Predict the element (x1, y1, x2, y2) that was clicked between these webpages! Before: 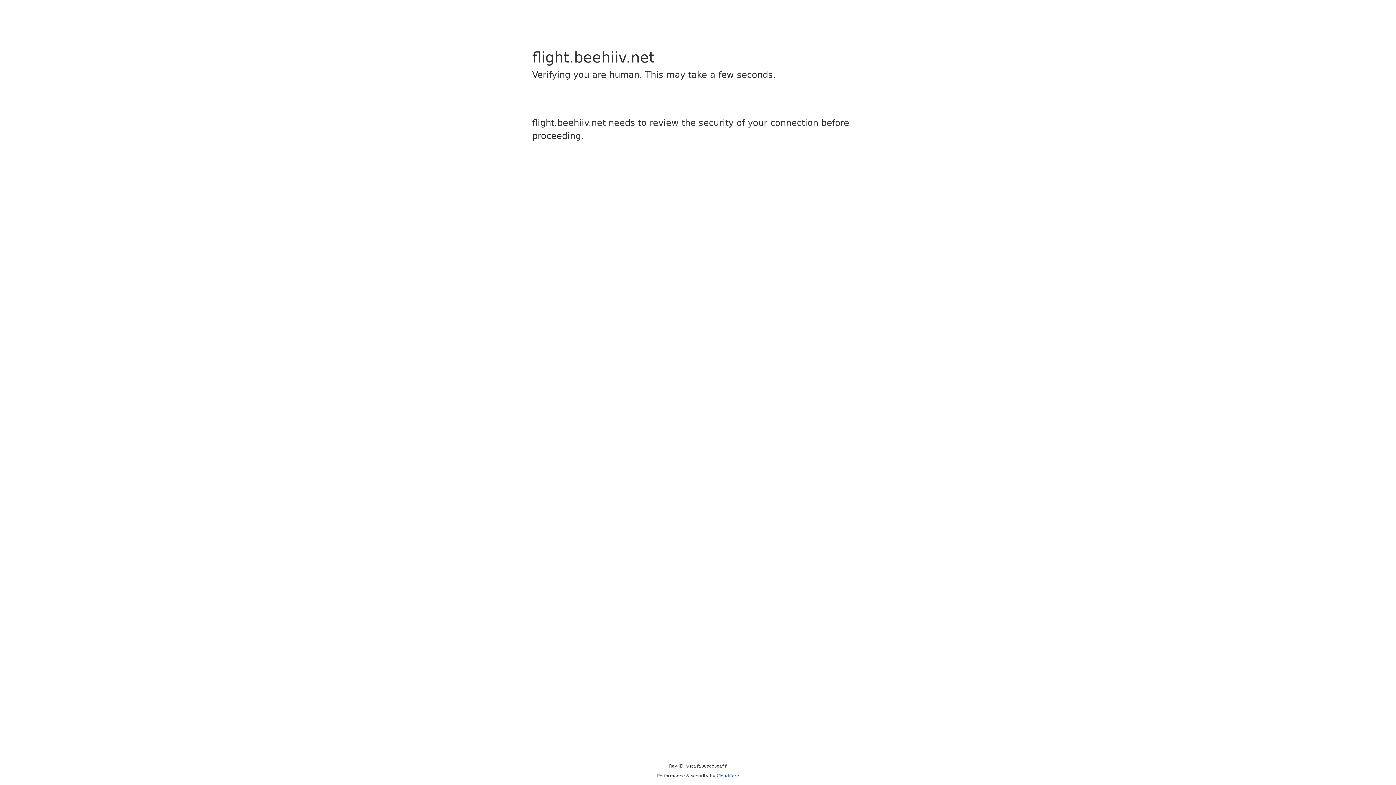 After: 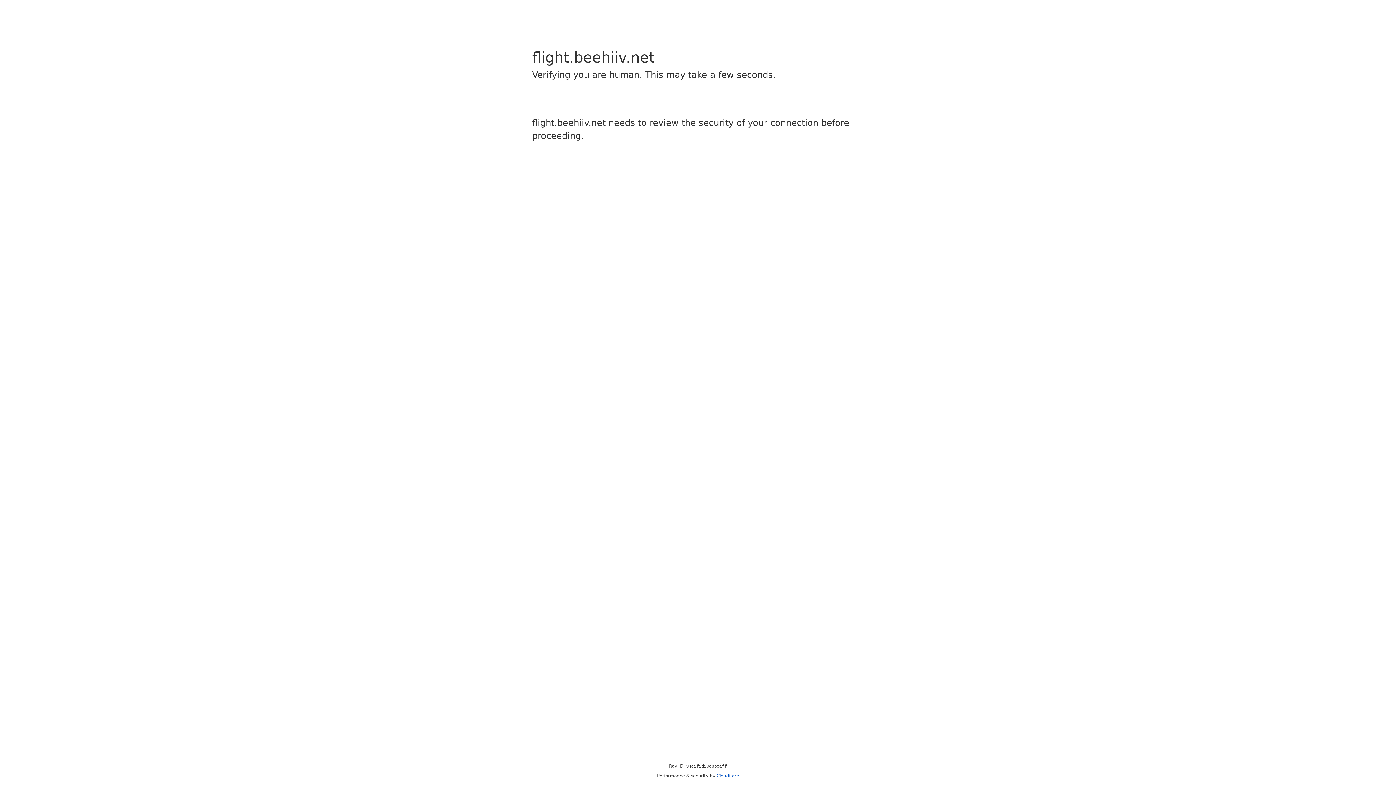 Action: bbox: (716, 773, 739, 778) label: Cloudflare